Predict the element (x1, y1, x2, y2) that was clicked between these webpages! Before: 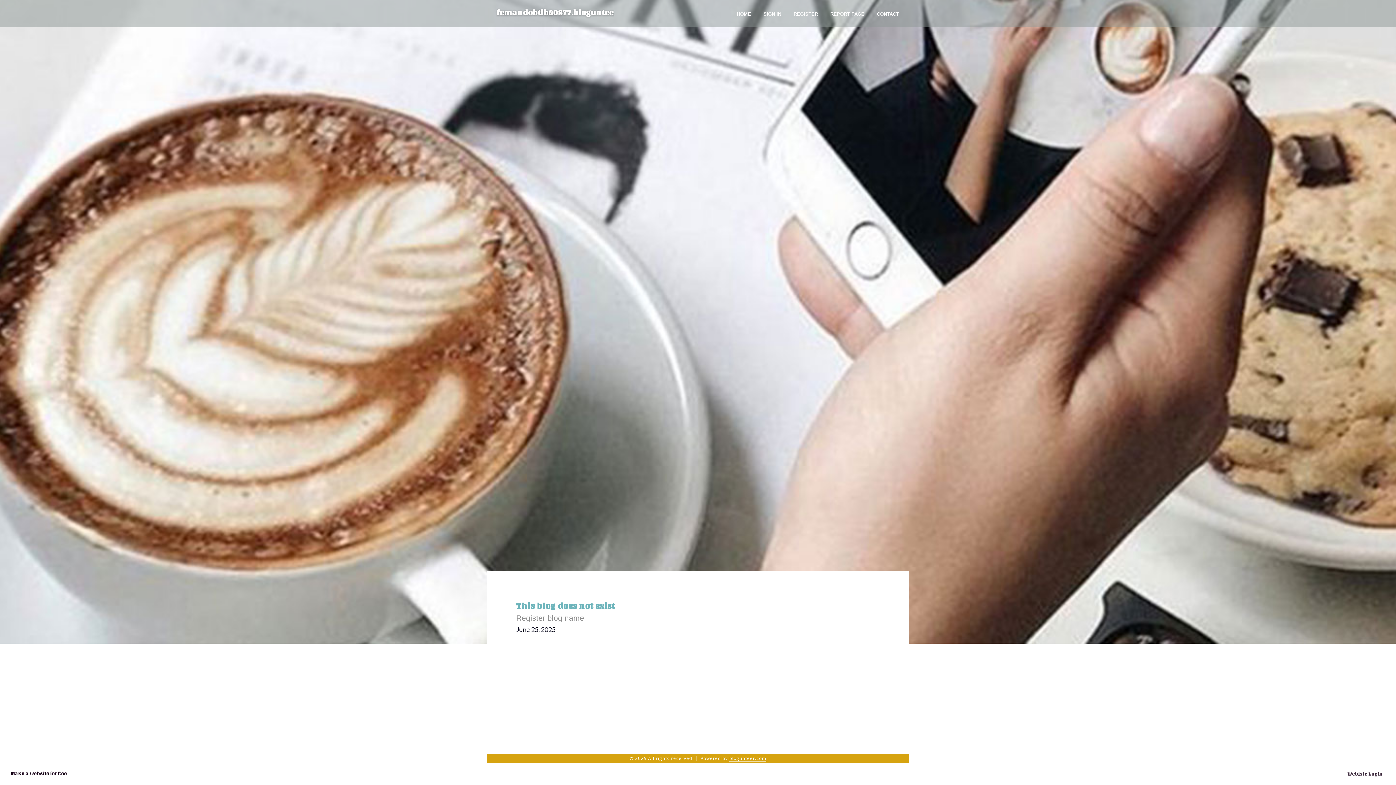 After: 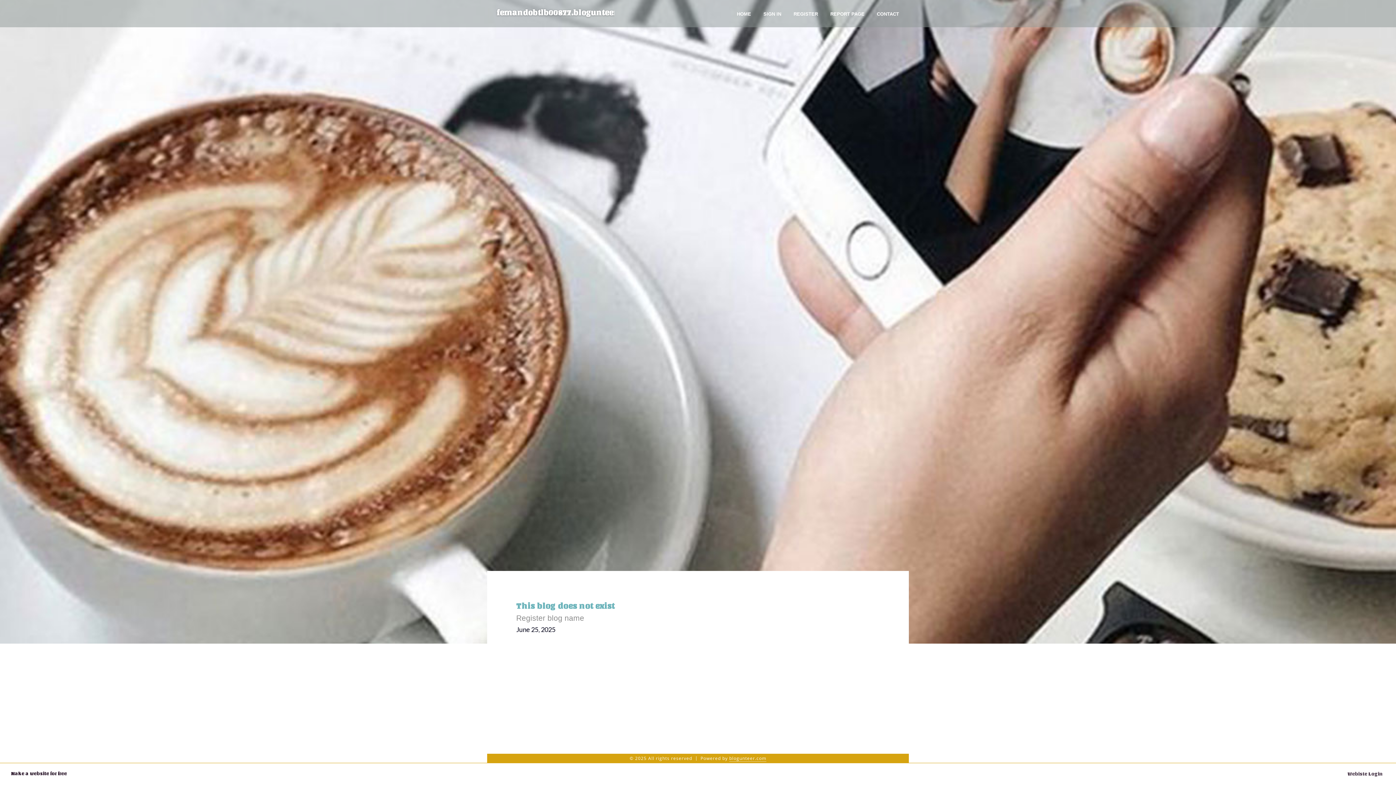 Action: label: fernandobtlb00877.blogunteer.com bbox: (496, 2, 634, 24)